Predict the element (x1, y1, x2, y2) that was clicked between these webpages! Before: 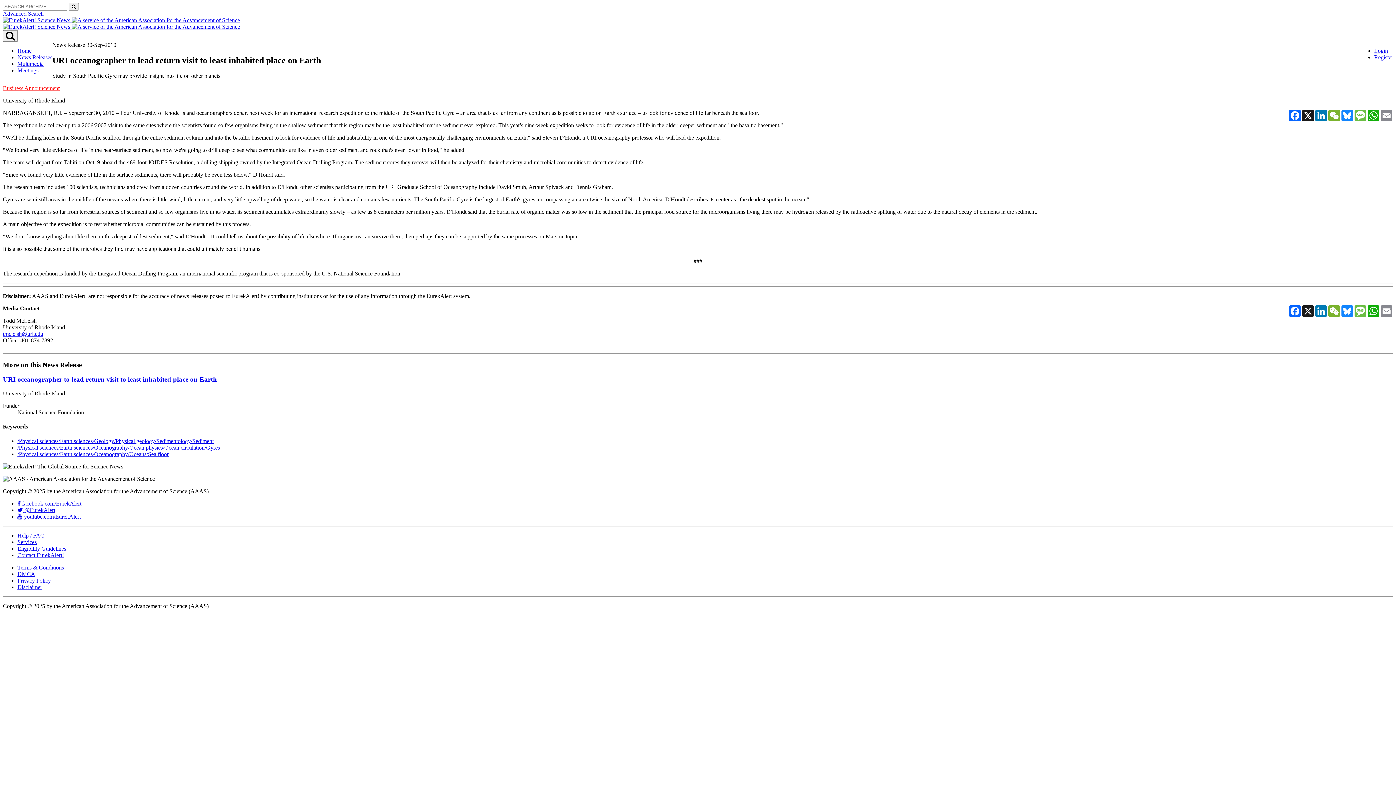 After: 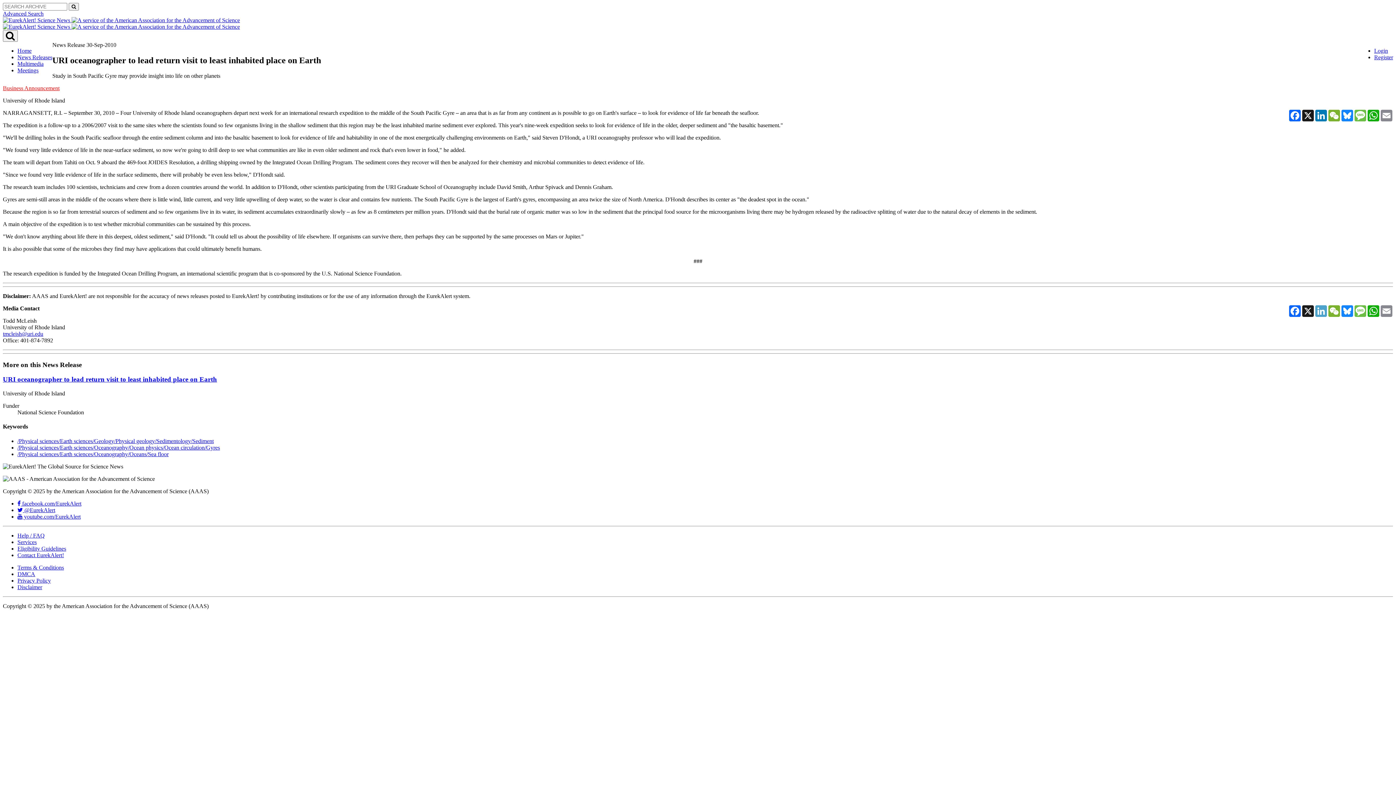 Action: label: LinkedIn bbox: (1314, 305, 1328, 317)